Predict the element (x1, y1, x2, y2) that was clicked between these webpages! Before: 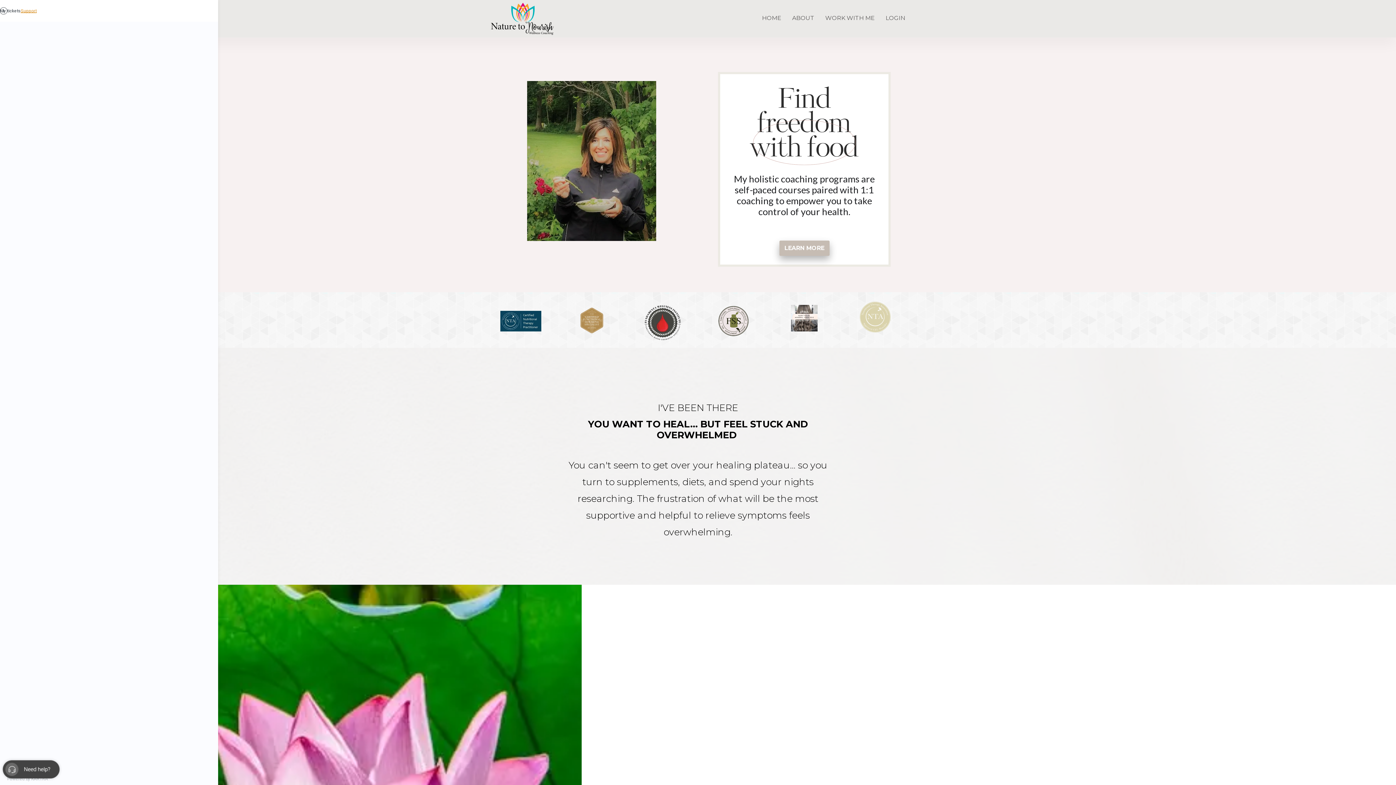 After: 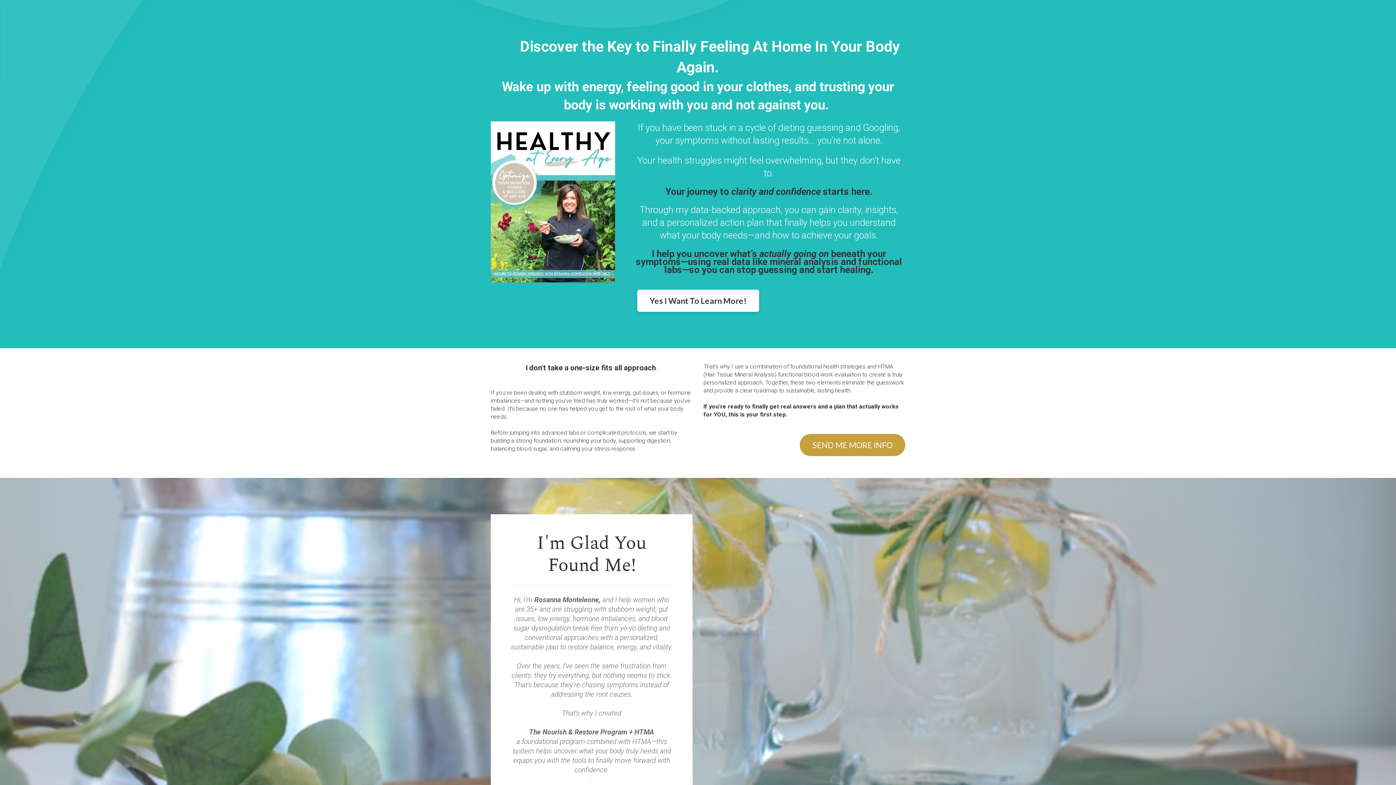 Action: label: WORK WITH ME bbox: (825, 0, 874, 37)